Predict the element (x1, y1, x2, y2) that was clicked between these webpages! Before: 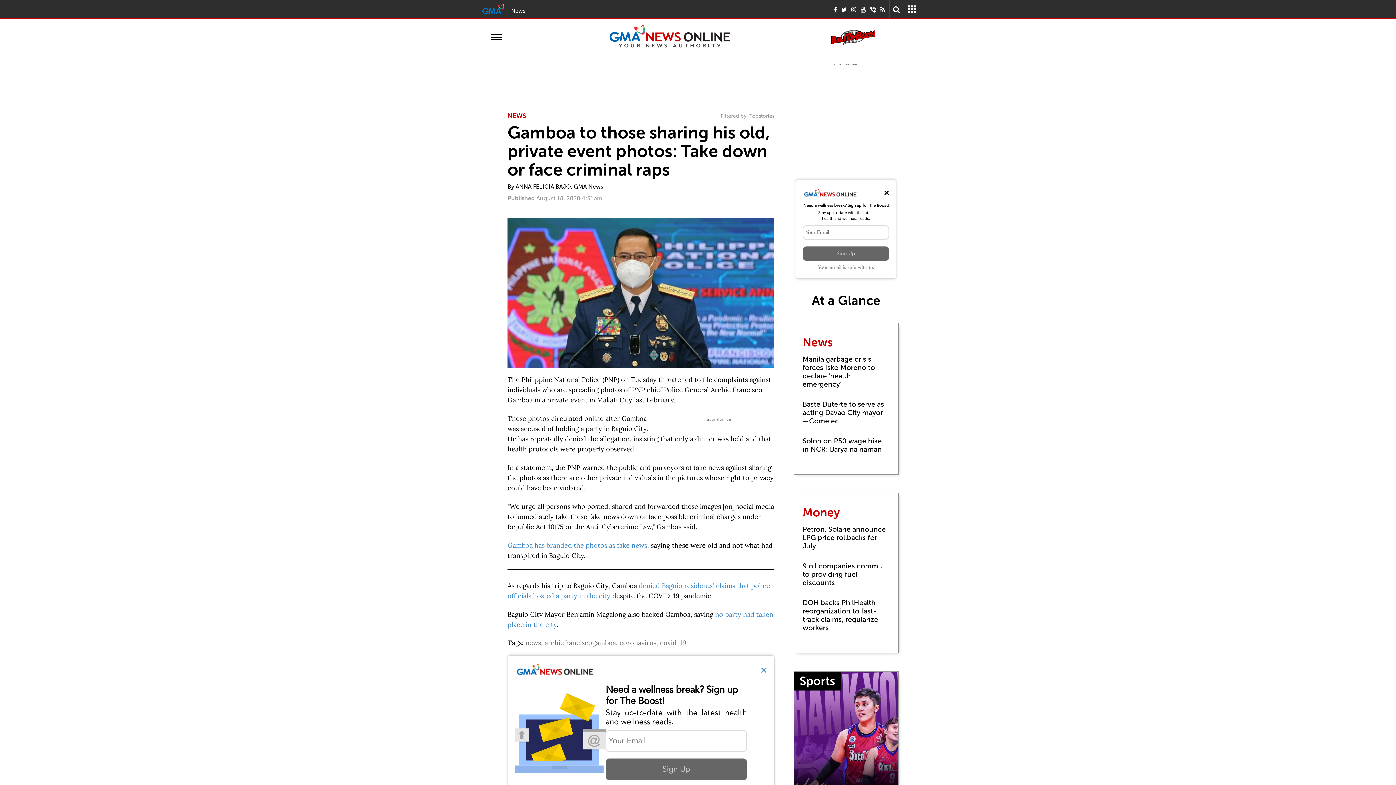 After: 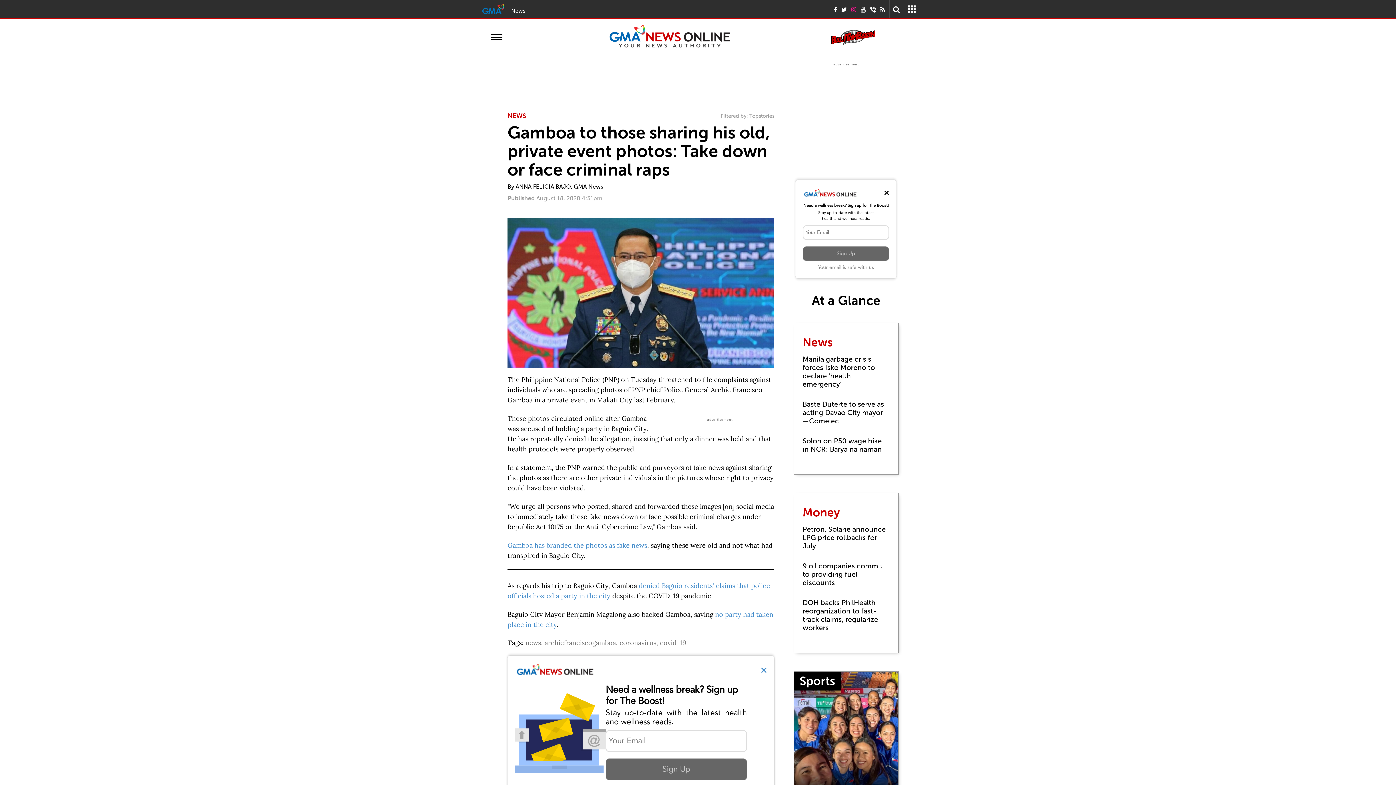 Action: bbox: (851, 5, 856, 12)